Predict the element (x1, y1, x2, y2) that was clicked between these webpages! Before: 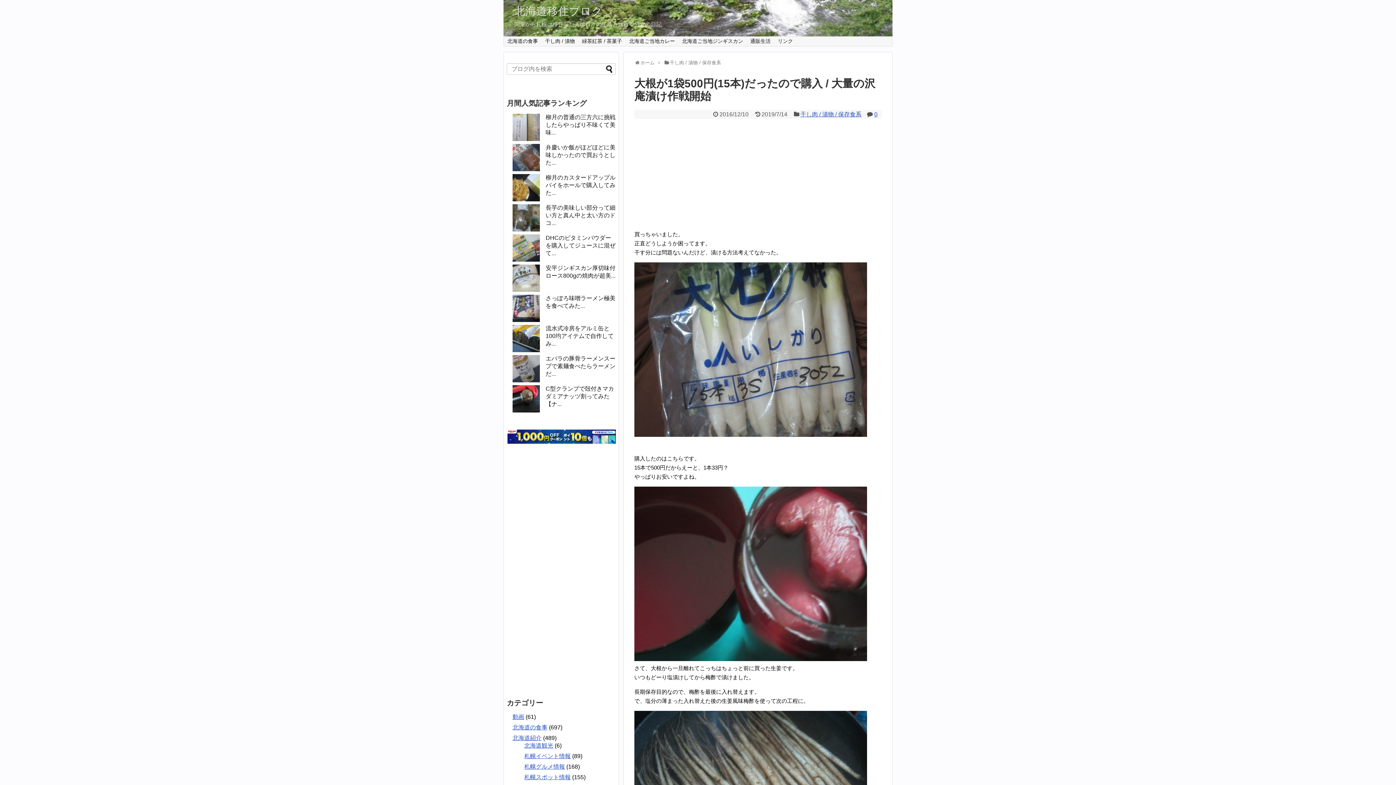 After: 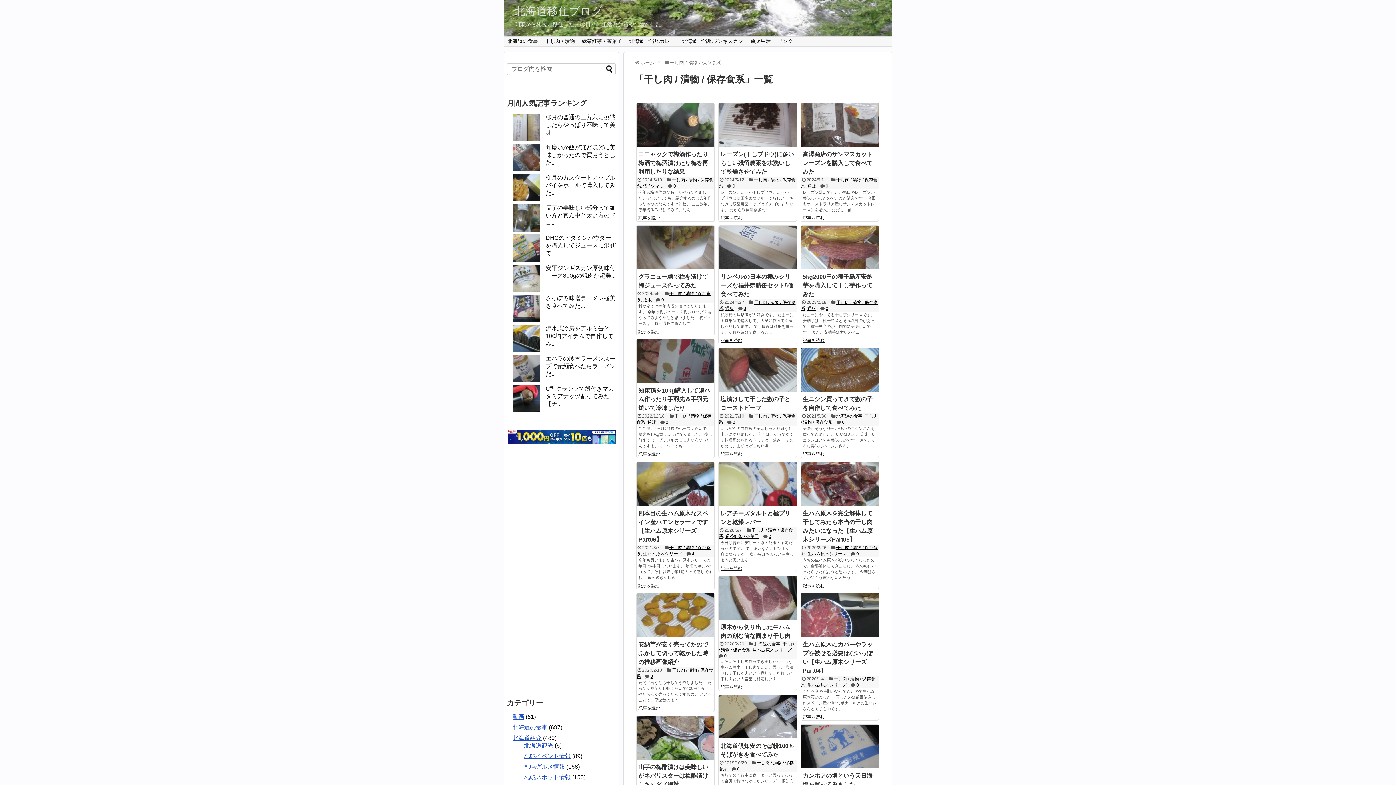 Action: bbox: (541, 36, 578, 46) label: 干し肉 / 漬物